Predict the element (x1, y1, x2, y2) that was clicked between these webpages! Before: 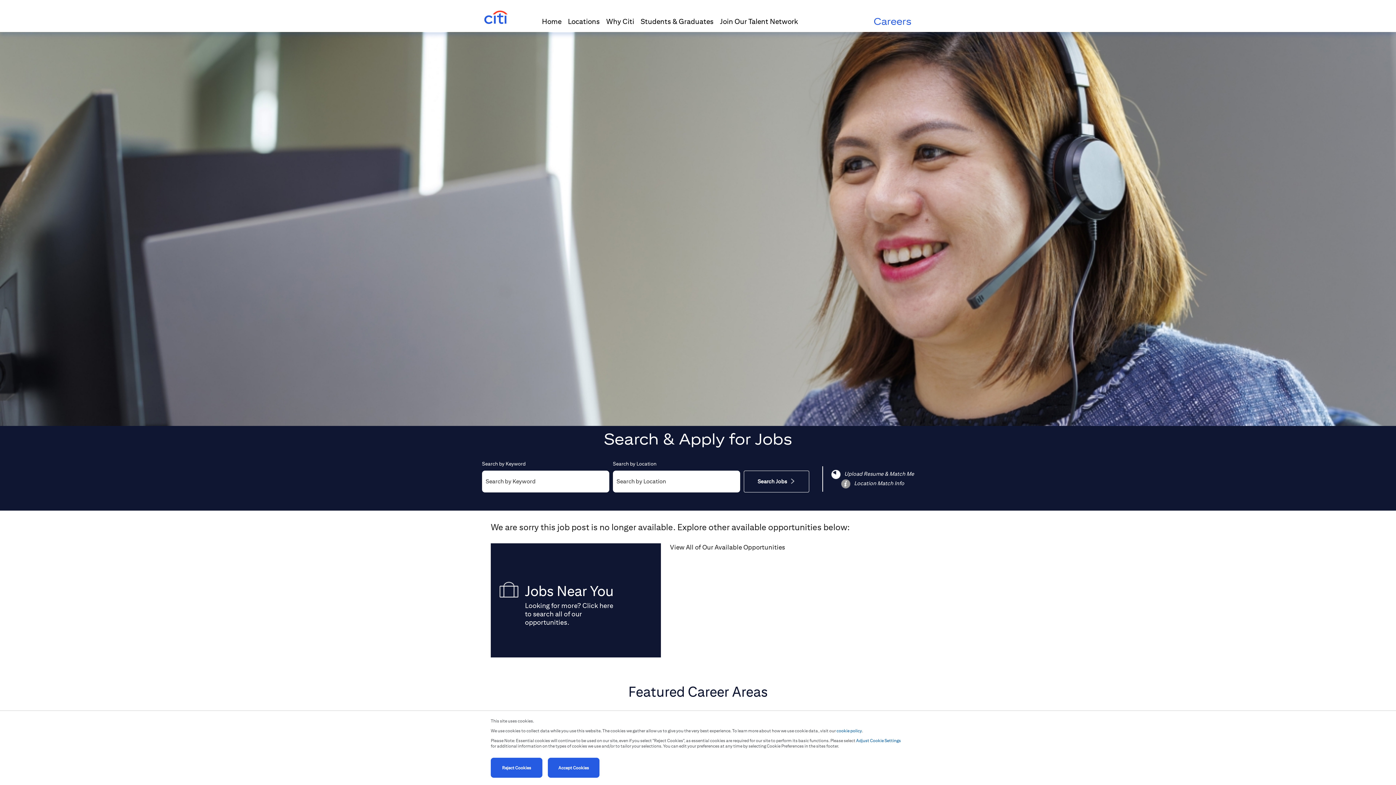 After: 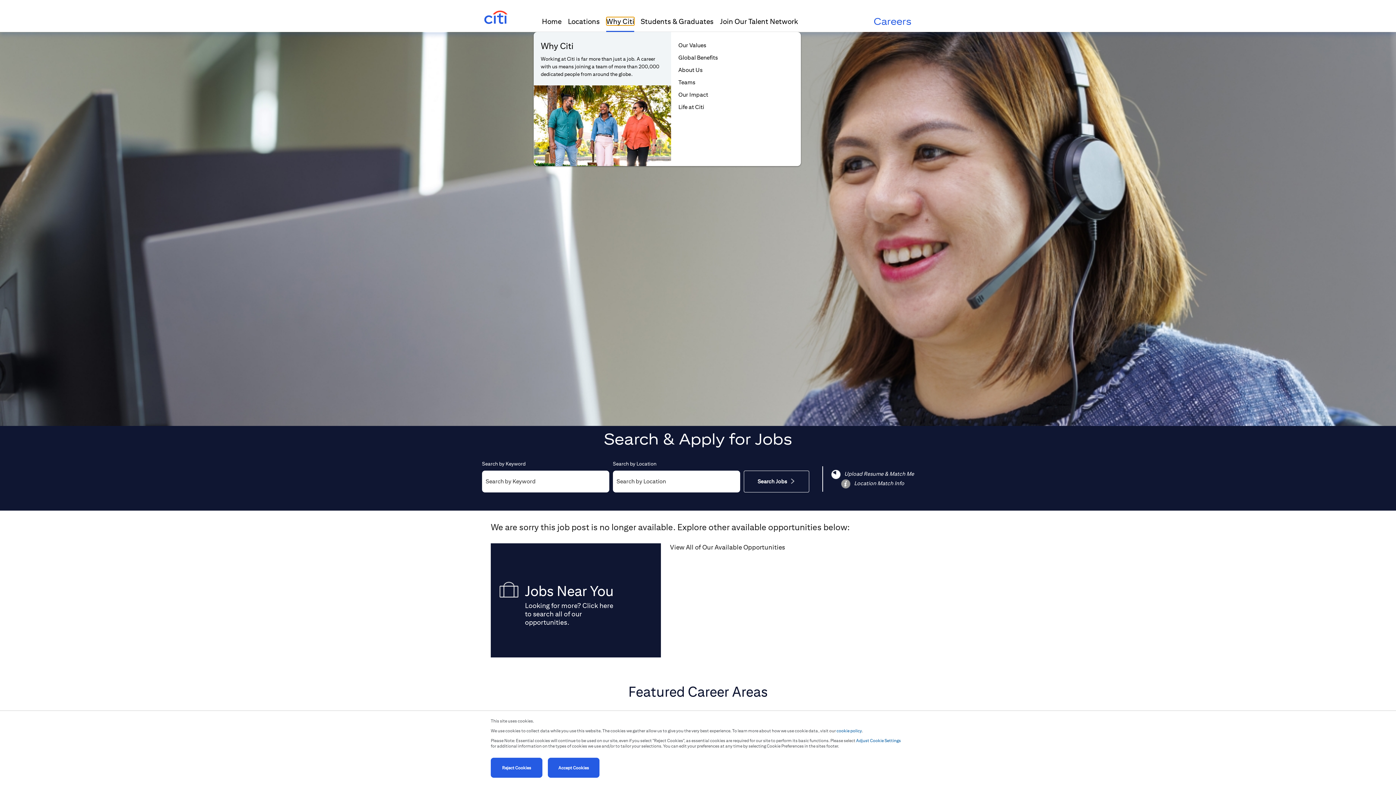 Action: label: Why Citi bbox: (606, 17, 634, 25)